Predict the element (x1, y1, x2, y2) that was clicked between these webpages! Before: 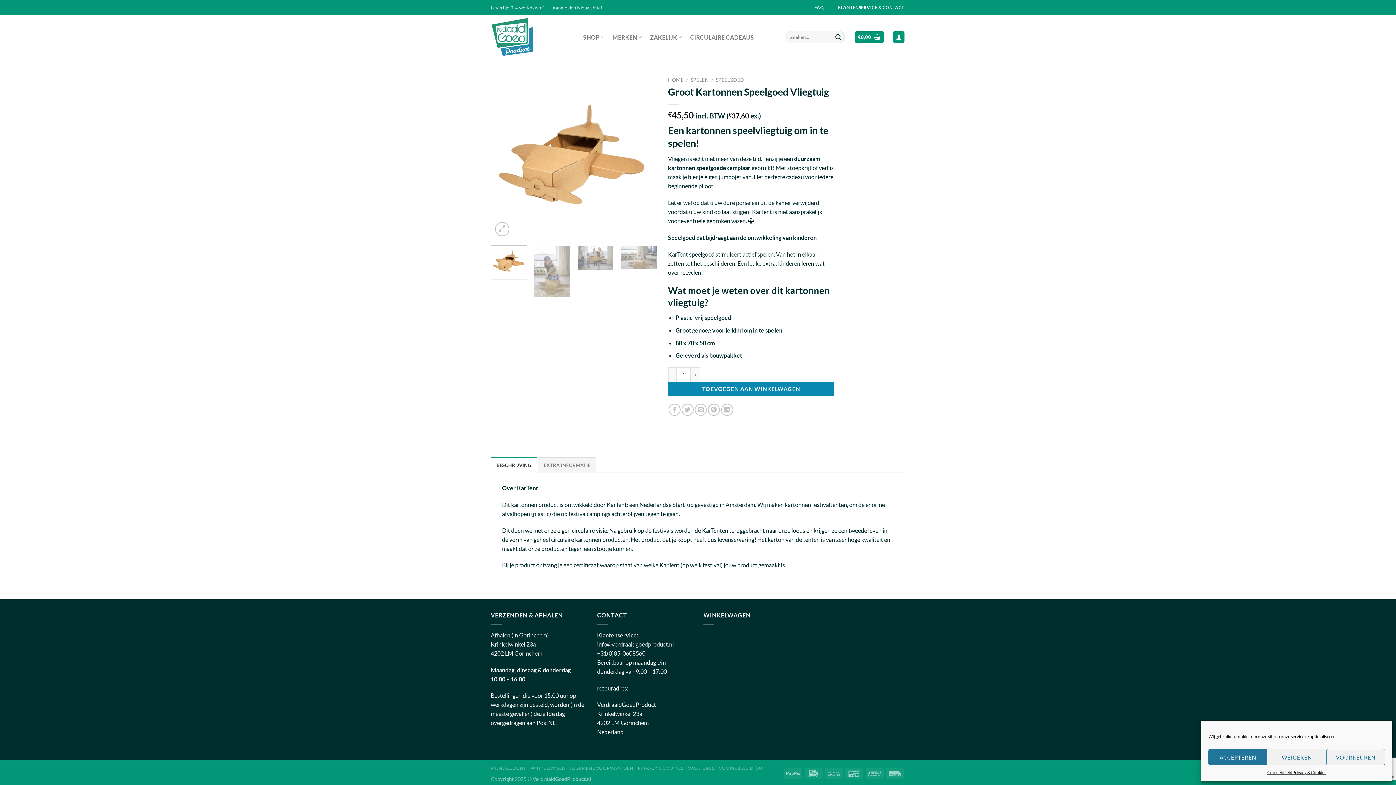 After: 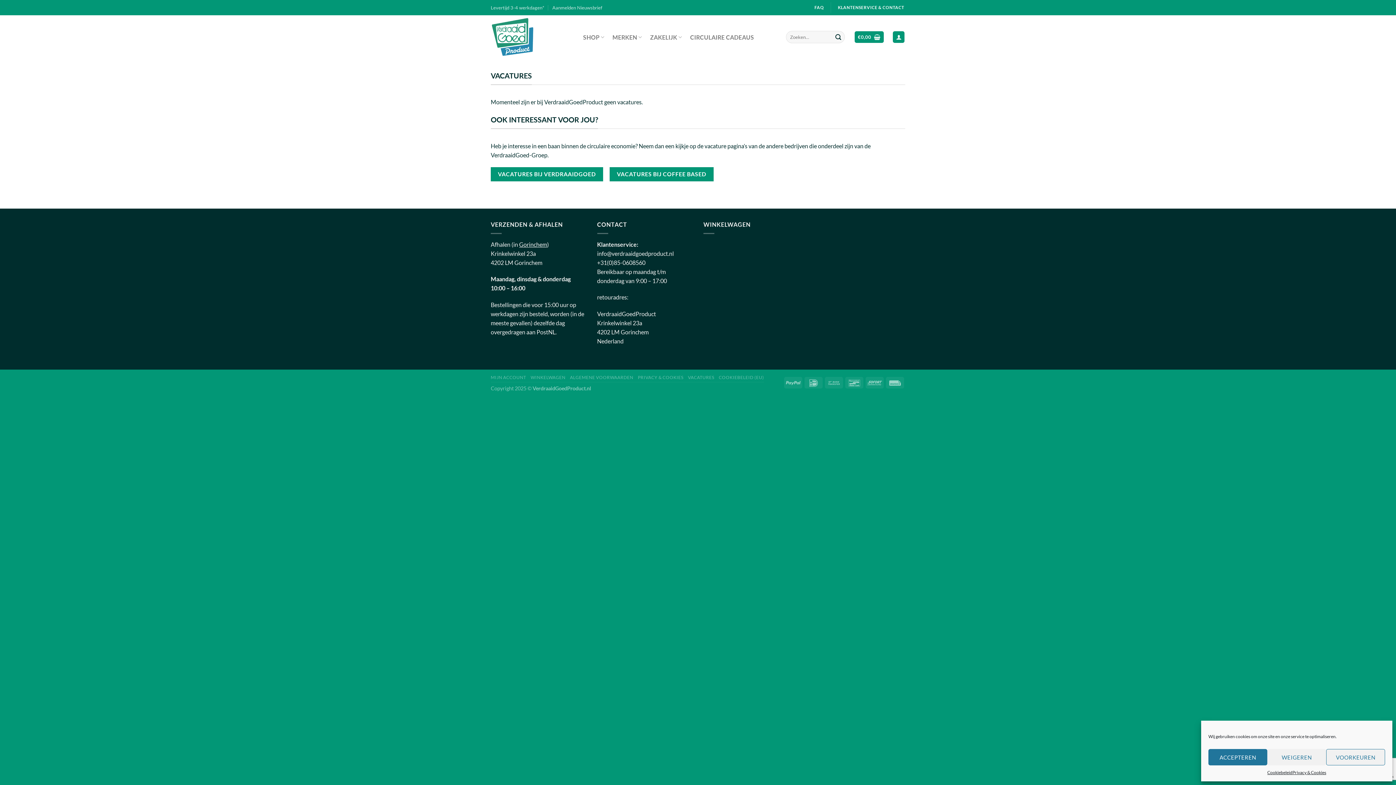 Action: bbox: (688, 765, 714, 771) label: VACATURES